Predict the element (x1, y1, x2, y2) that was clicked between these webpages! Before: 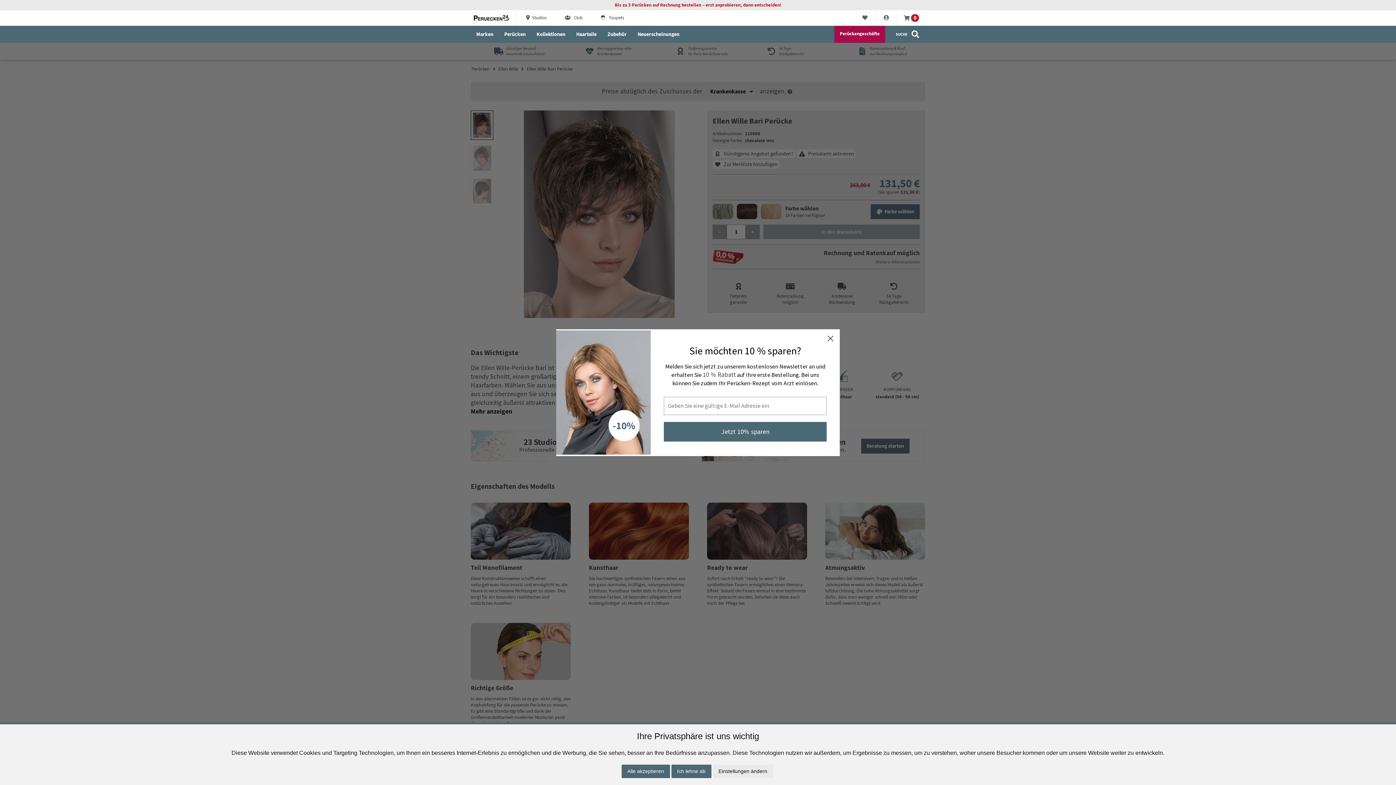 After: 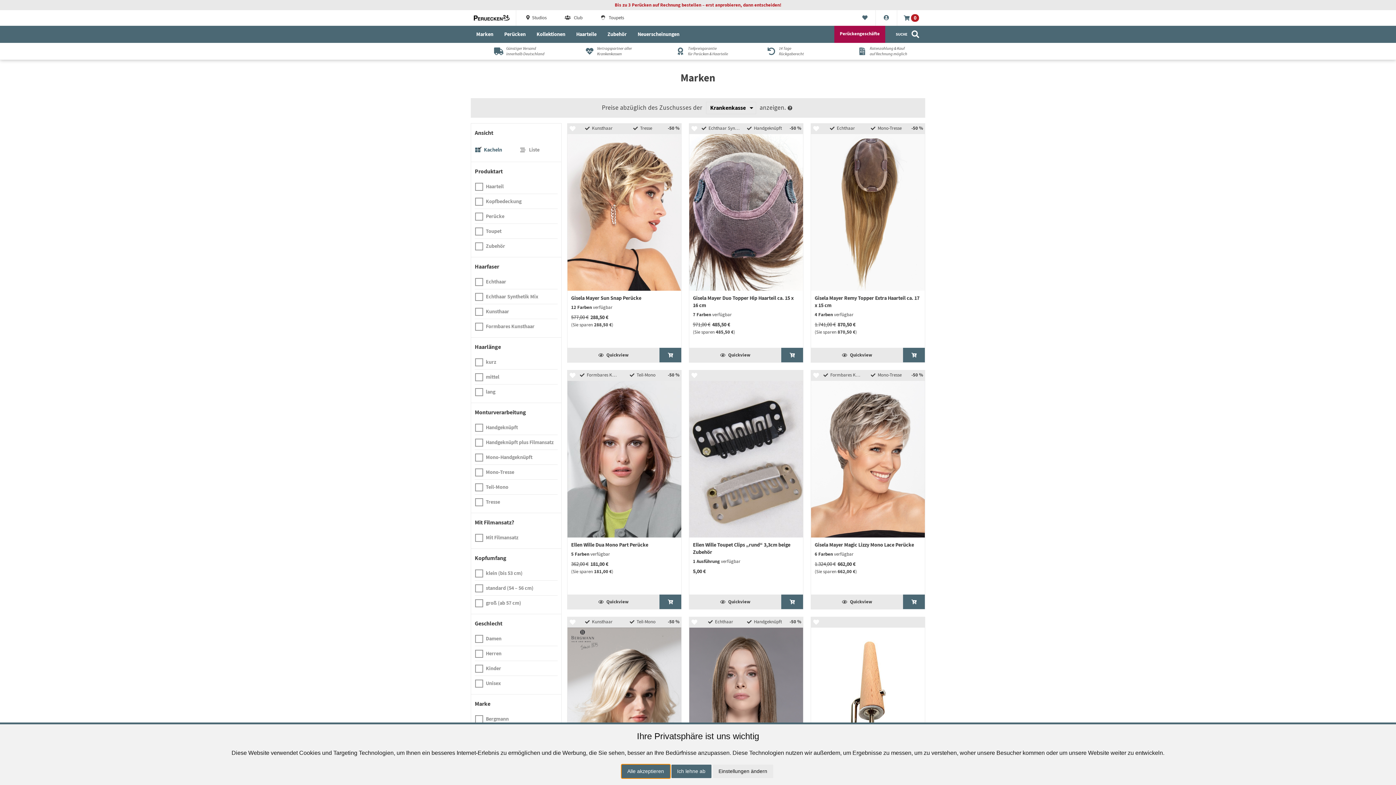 Action: bbox: (470, 25, 498, 42) label: Marken